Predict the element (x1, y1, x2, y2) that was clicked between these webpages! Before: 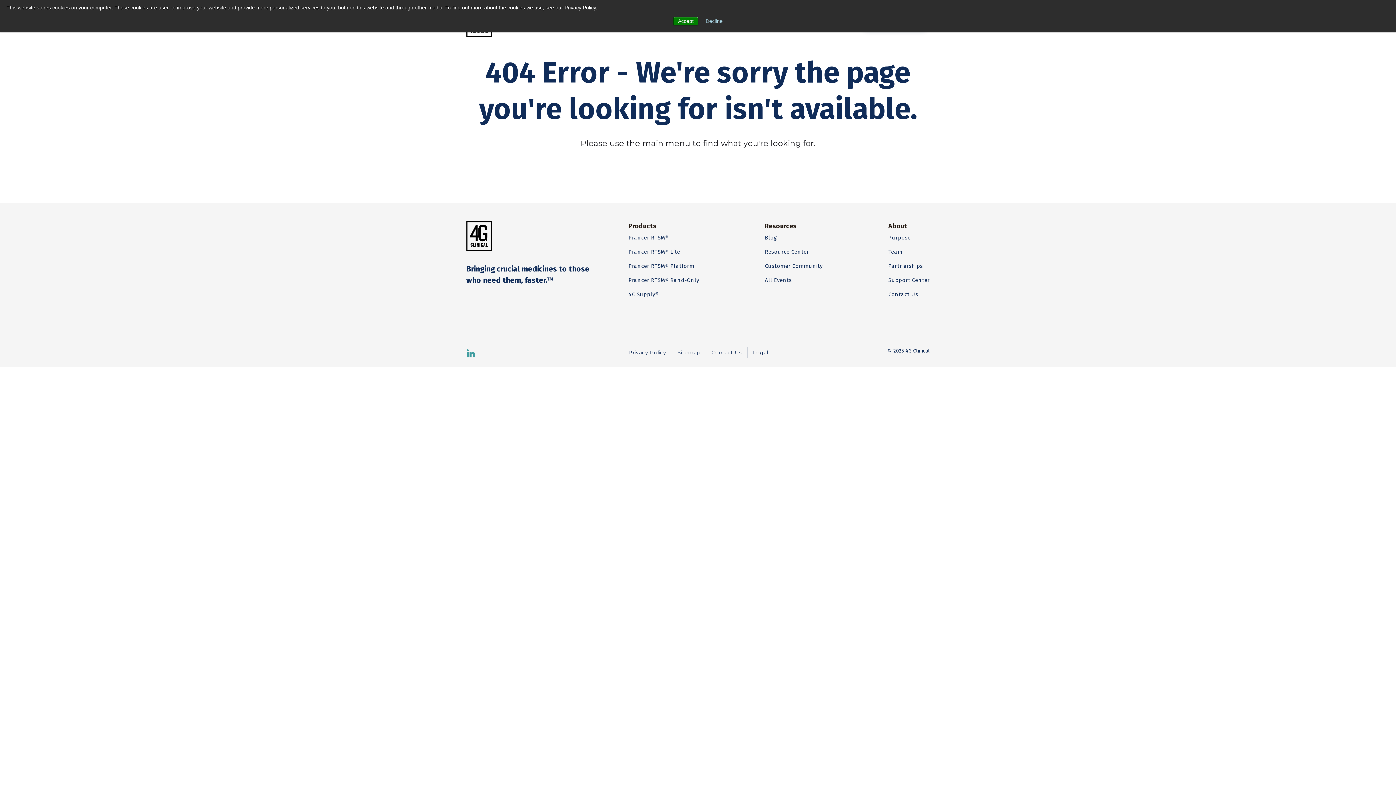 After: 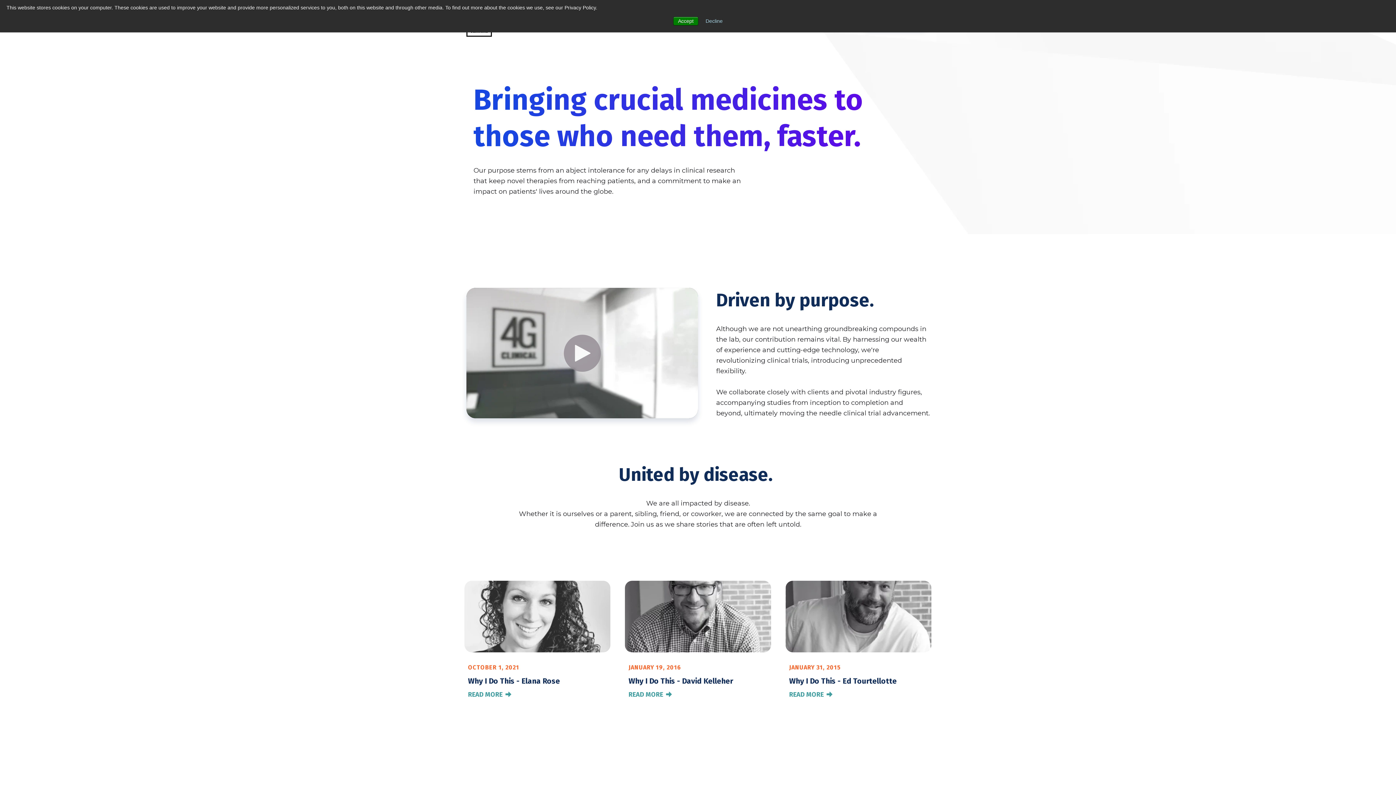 Action: label: Purpose bbox: (888, 230, 930, 245)